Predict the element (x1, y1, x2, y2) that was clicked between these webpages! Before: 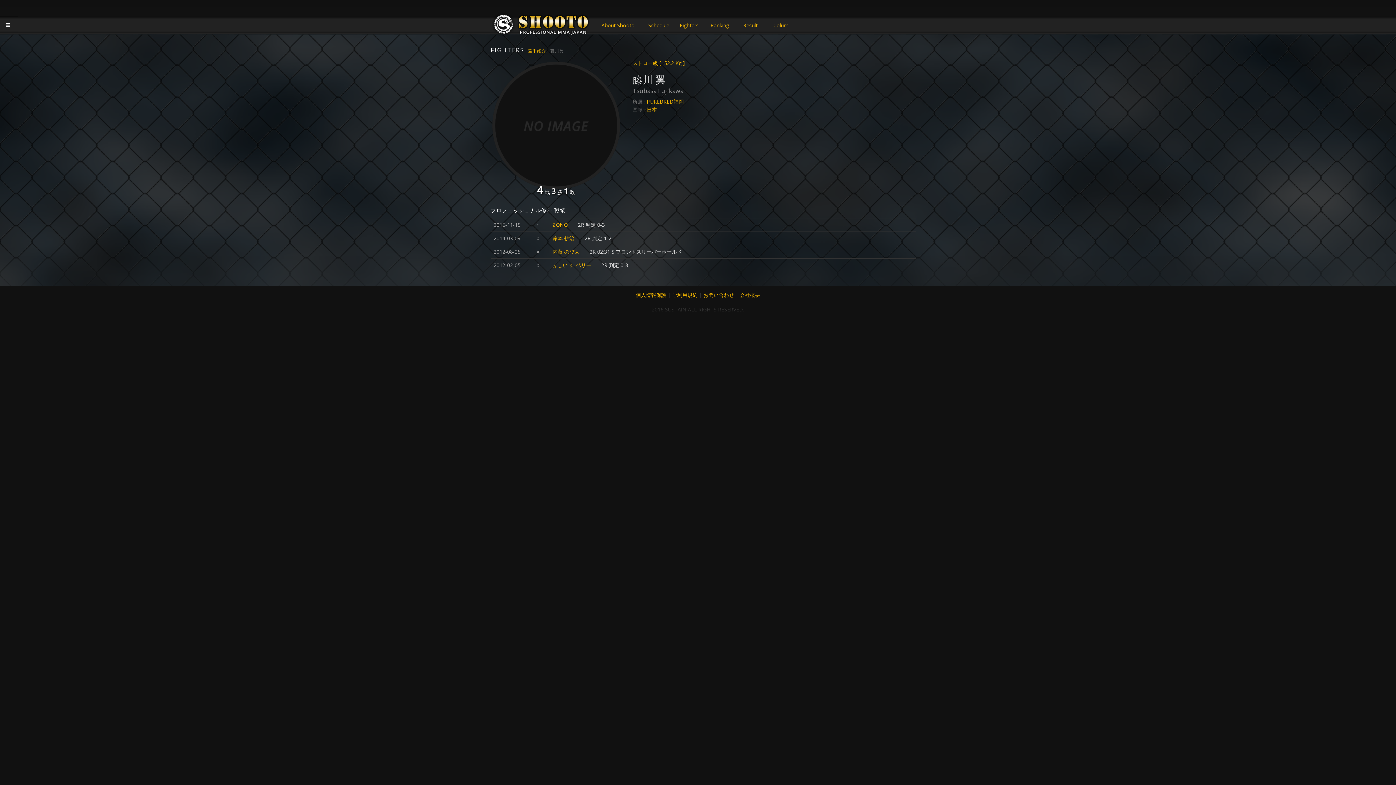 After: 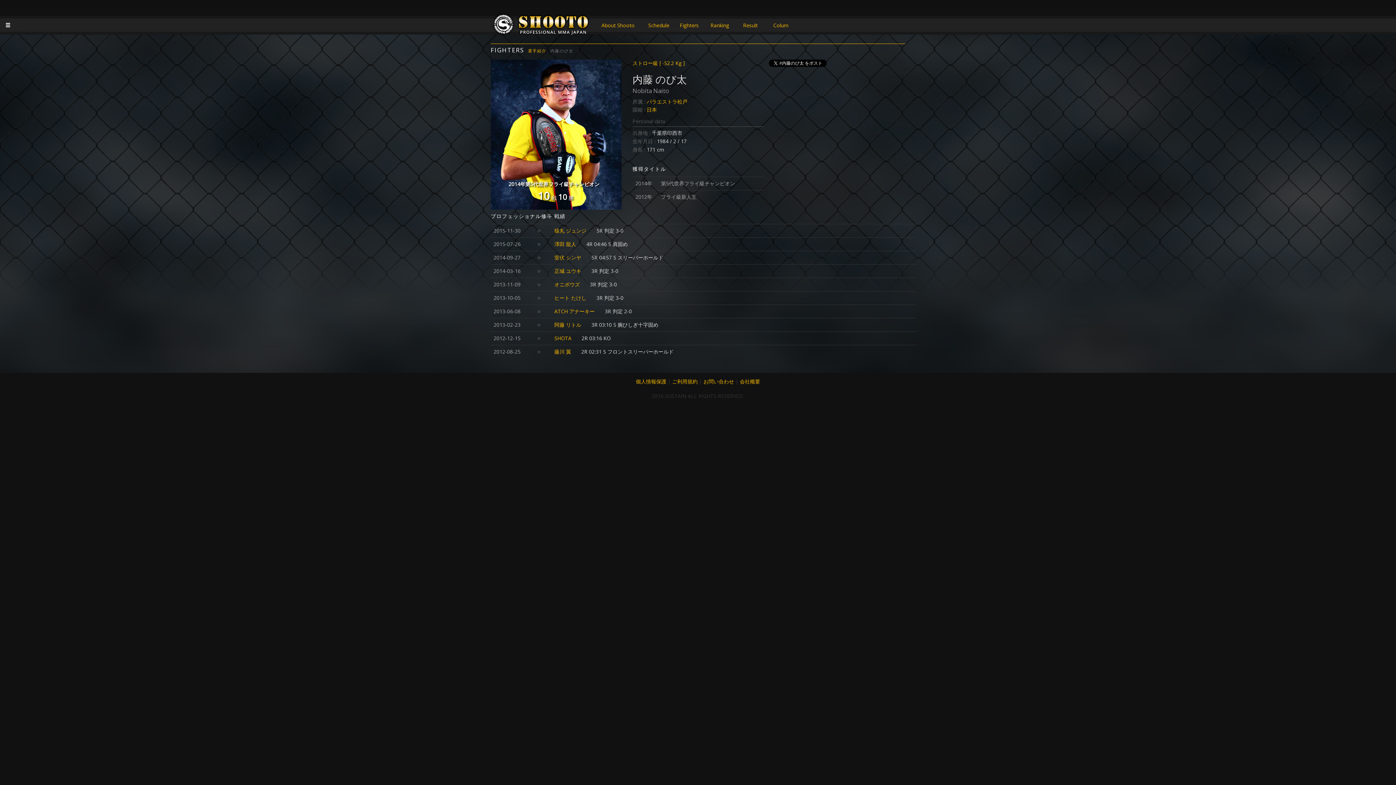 Action: bbox: (552, 248, 579, 255) label: 内藤 のび太